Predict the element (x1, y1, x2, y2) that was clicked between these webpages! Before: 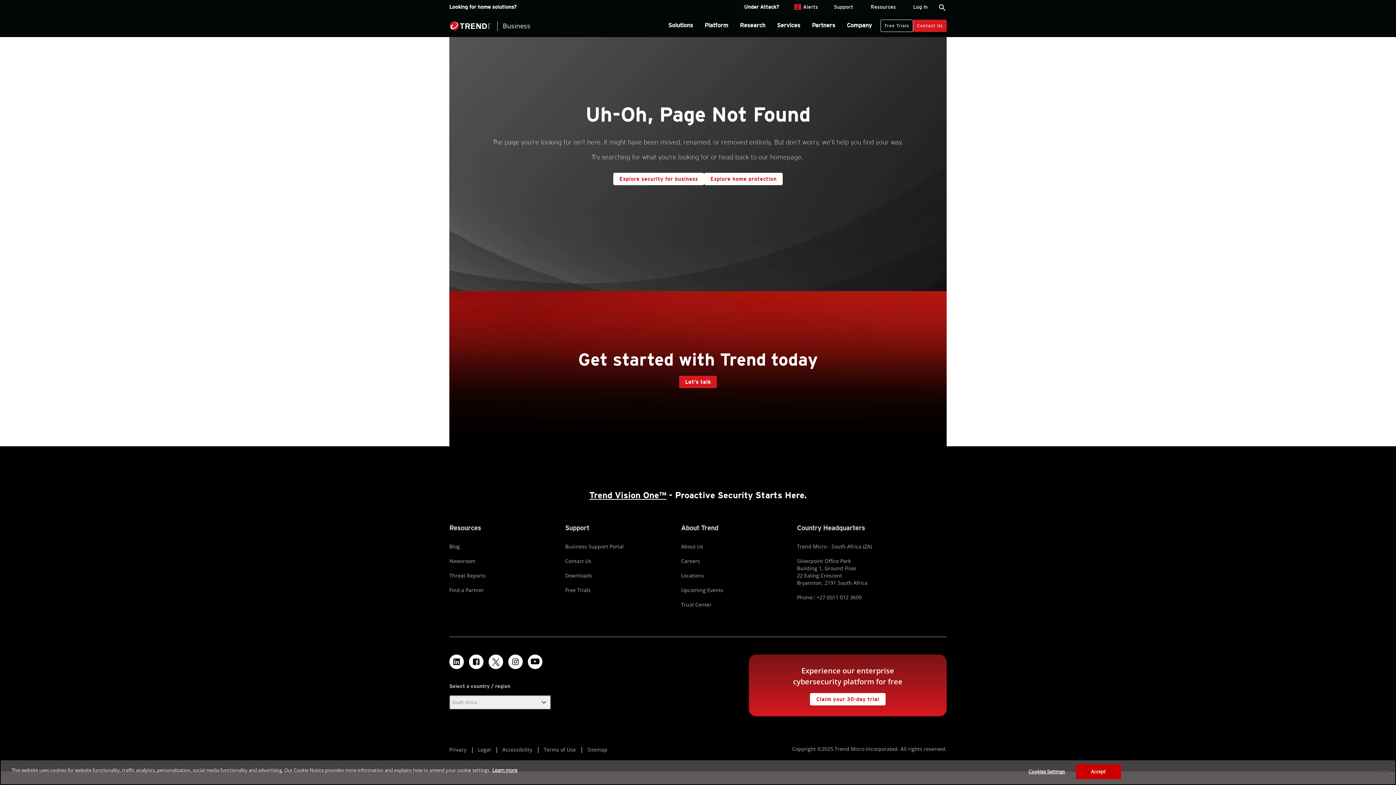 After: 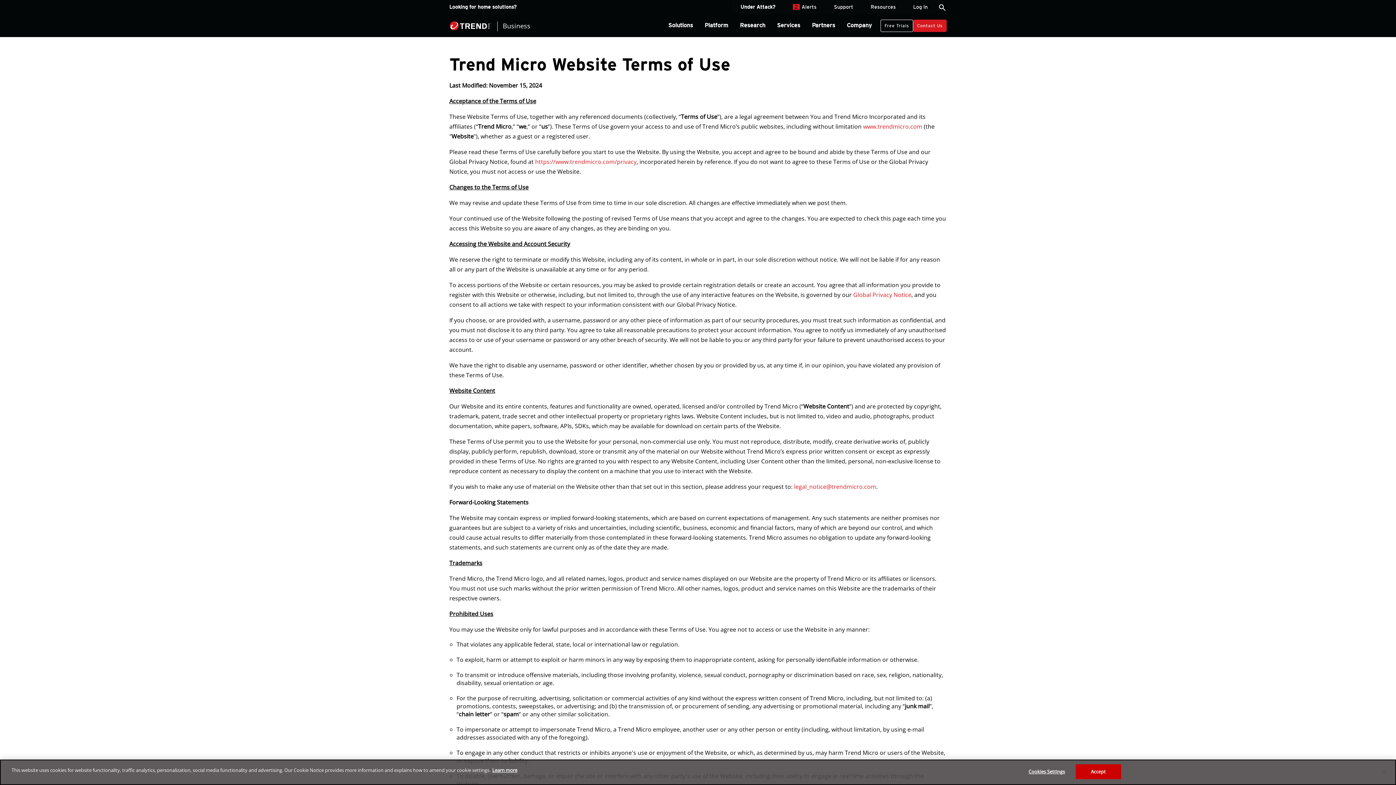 Action: label: Terms of Use bbox: (544, 746, 576, 753)